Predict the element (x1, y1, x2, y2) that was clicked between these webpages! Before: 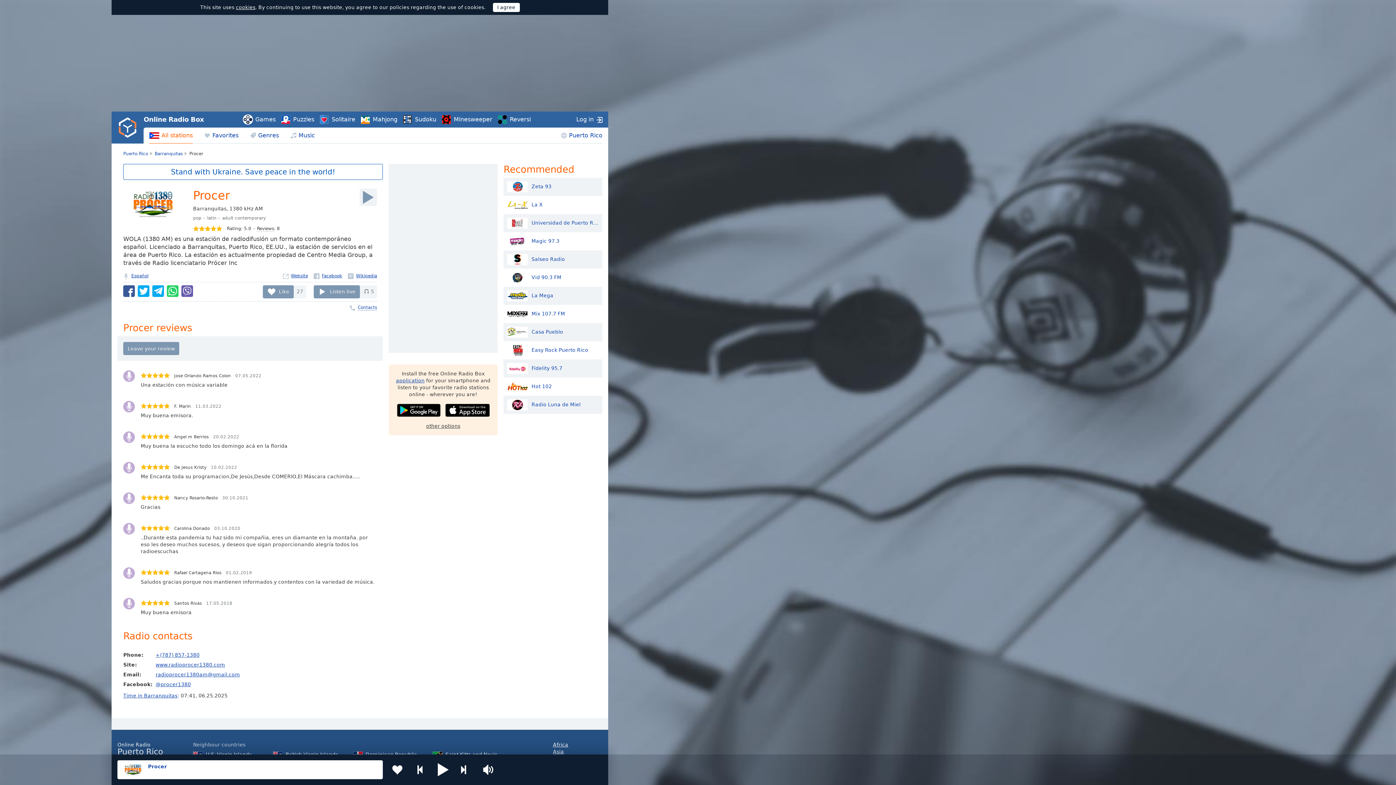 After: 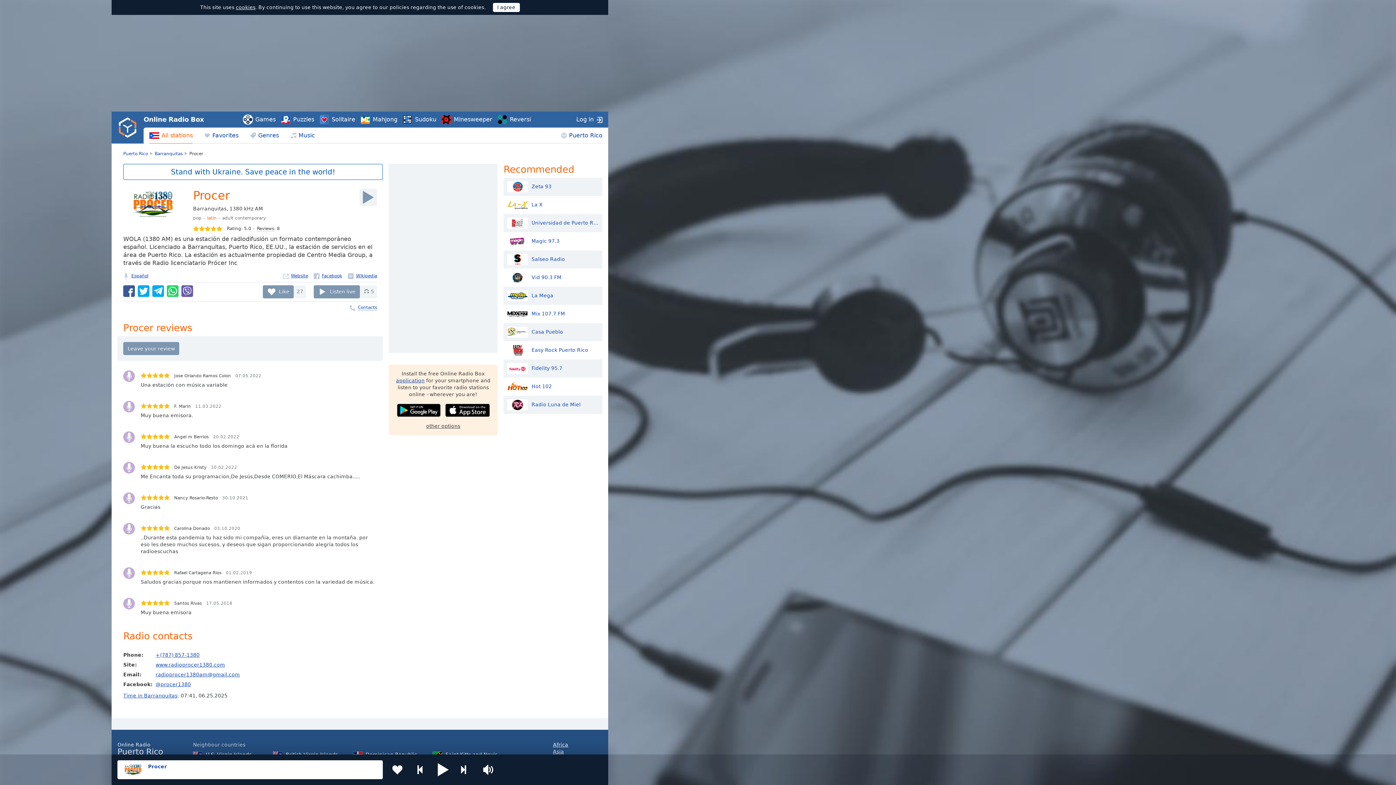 Action: label: latin bbox: (207, 215, 216, 220)